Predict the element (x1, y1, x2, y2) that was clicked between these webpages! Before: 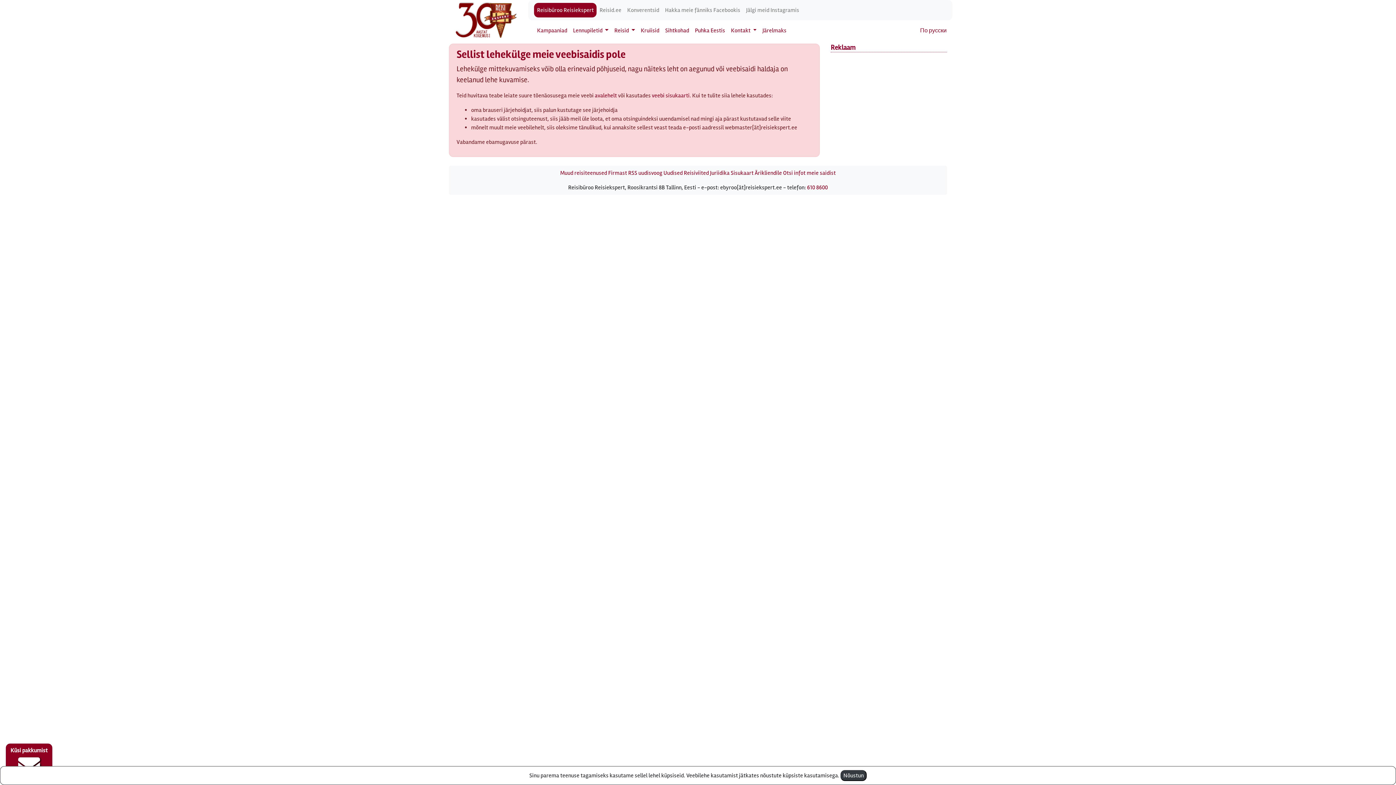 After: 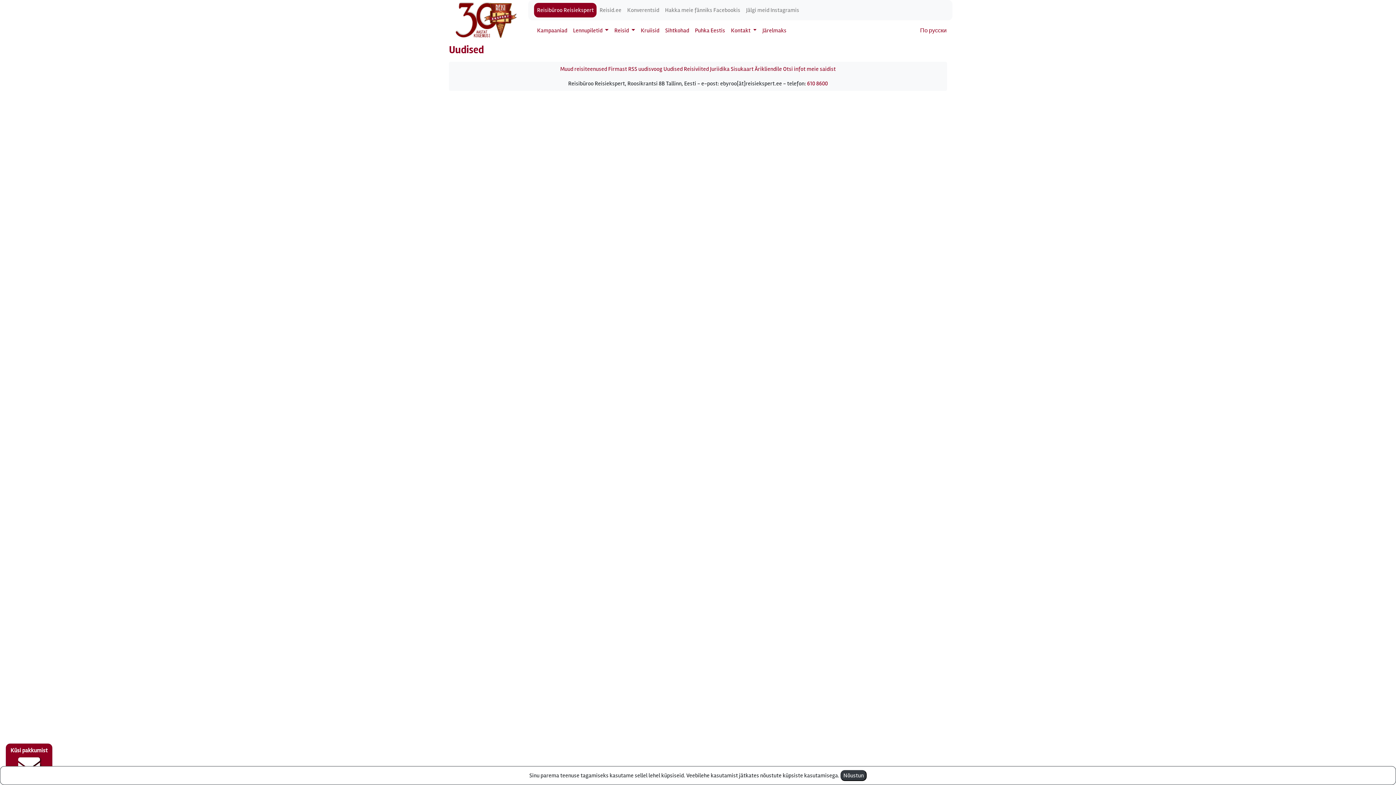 Action: label: Uudised bbox: (663, 169, 682, 176)